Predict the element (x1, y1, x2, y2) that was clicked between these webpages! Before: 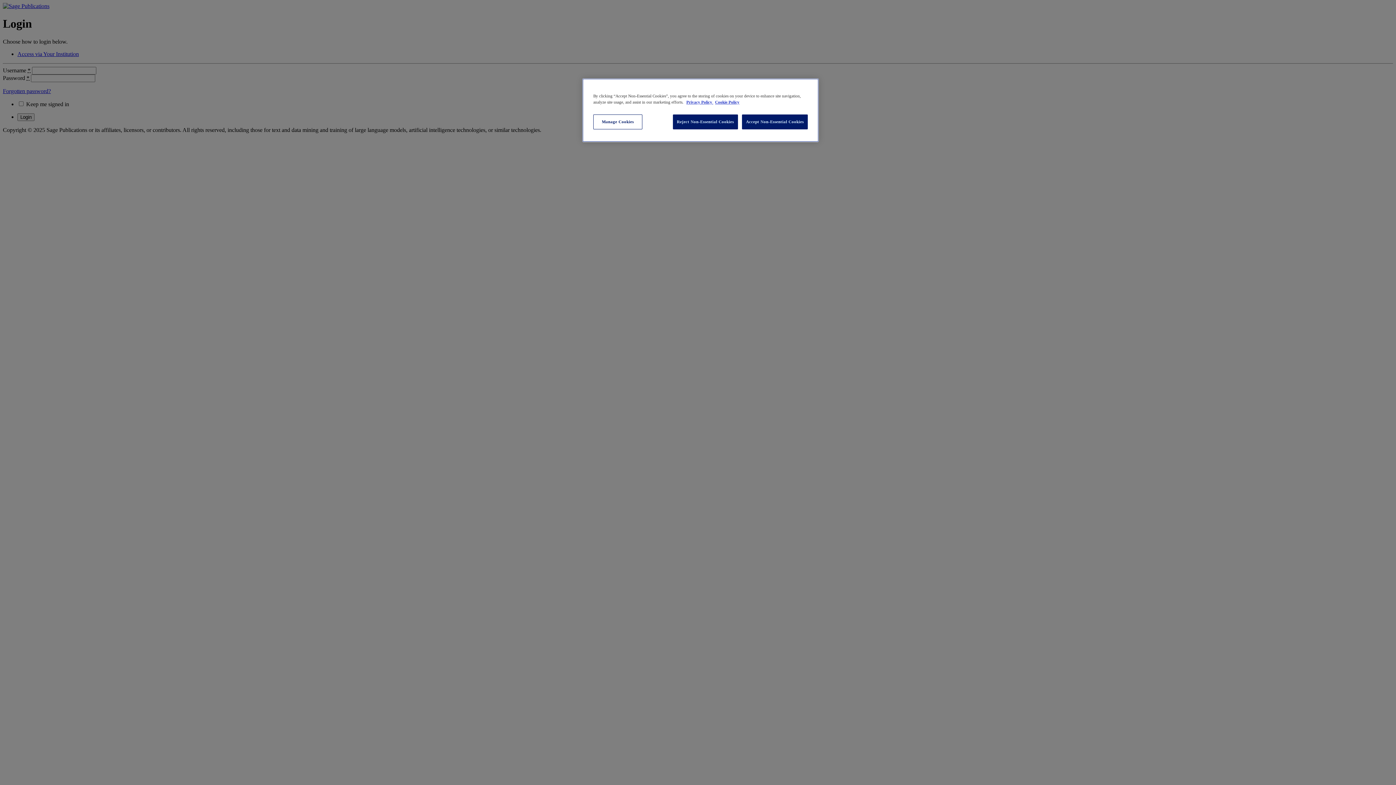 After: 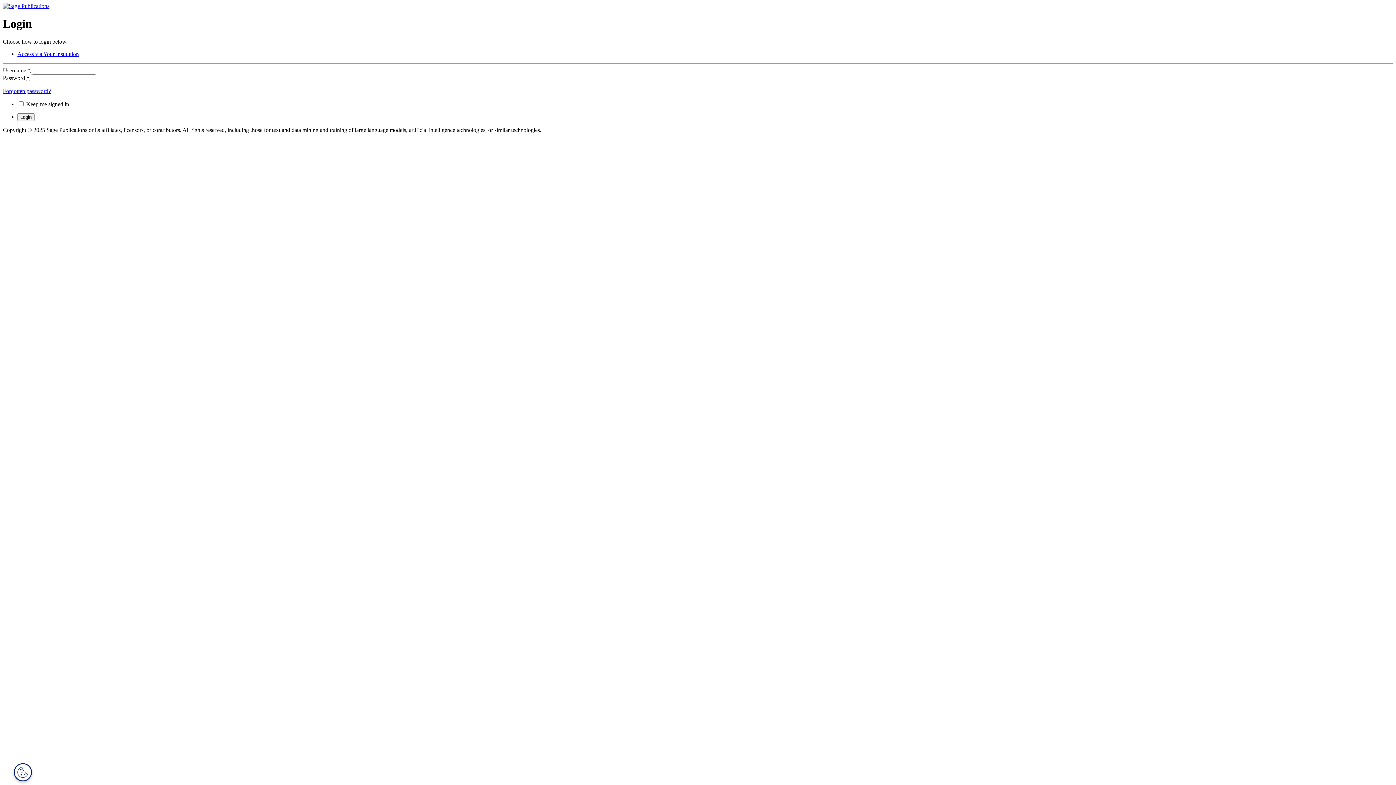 Action: bbox: (742, 114, 808, 129) label: Accept Non-Essential Cookies